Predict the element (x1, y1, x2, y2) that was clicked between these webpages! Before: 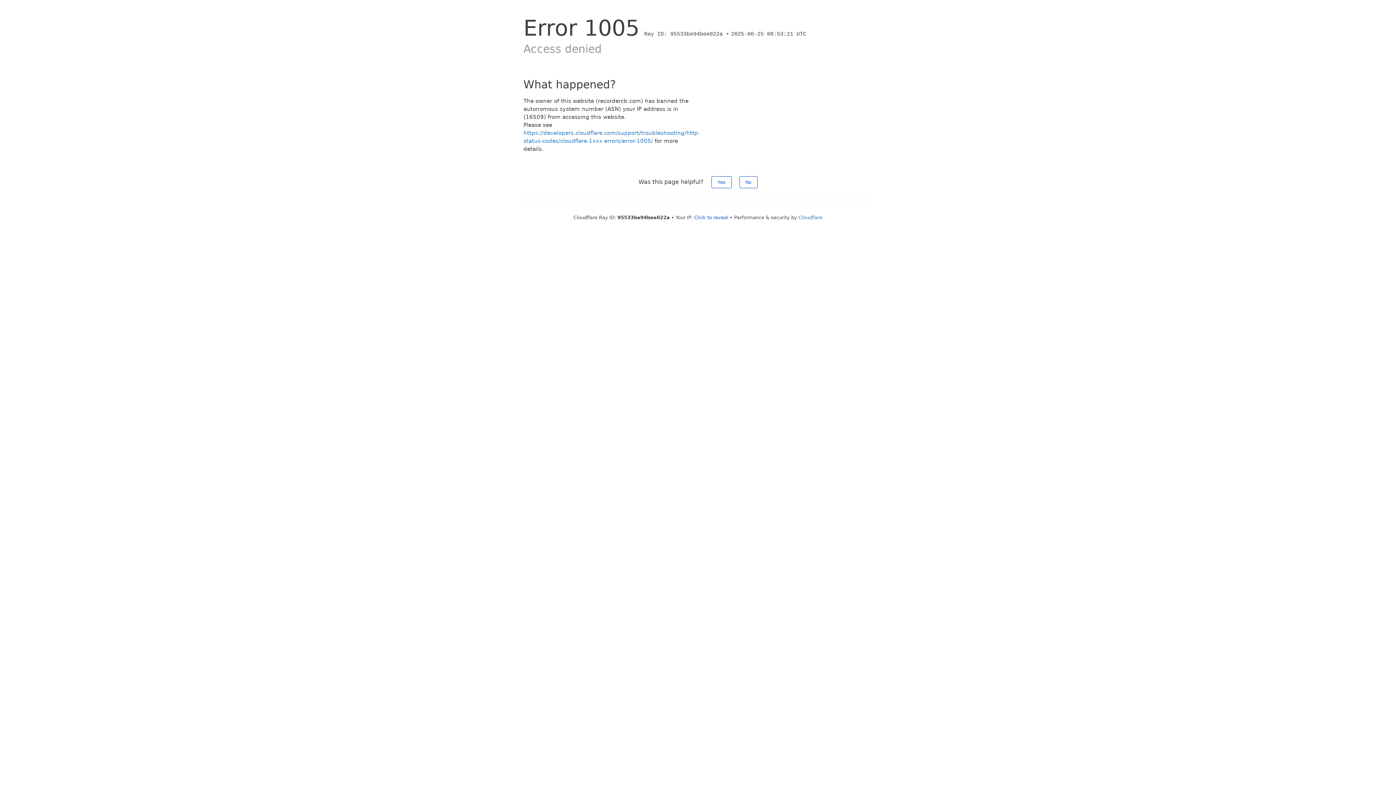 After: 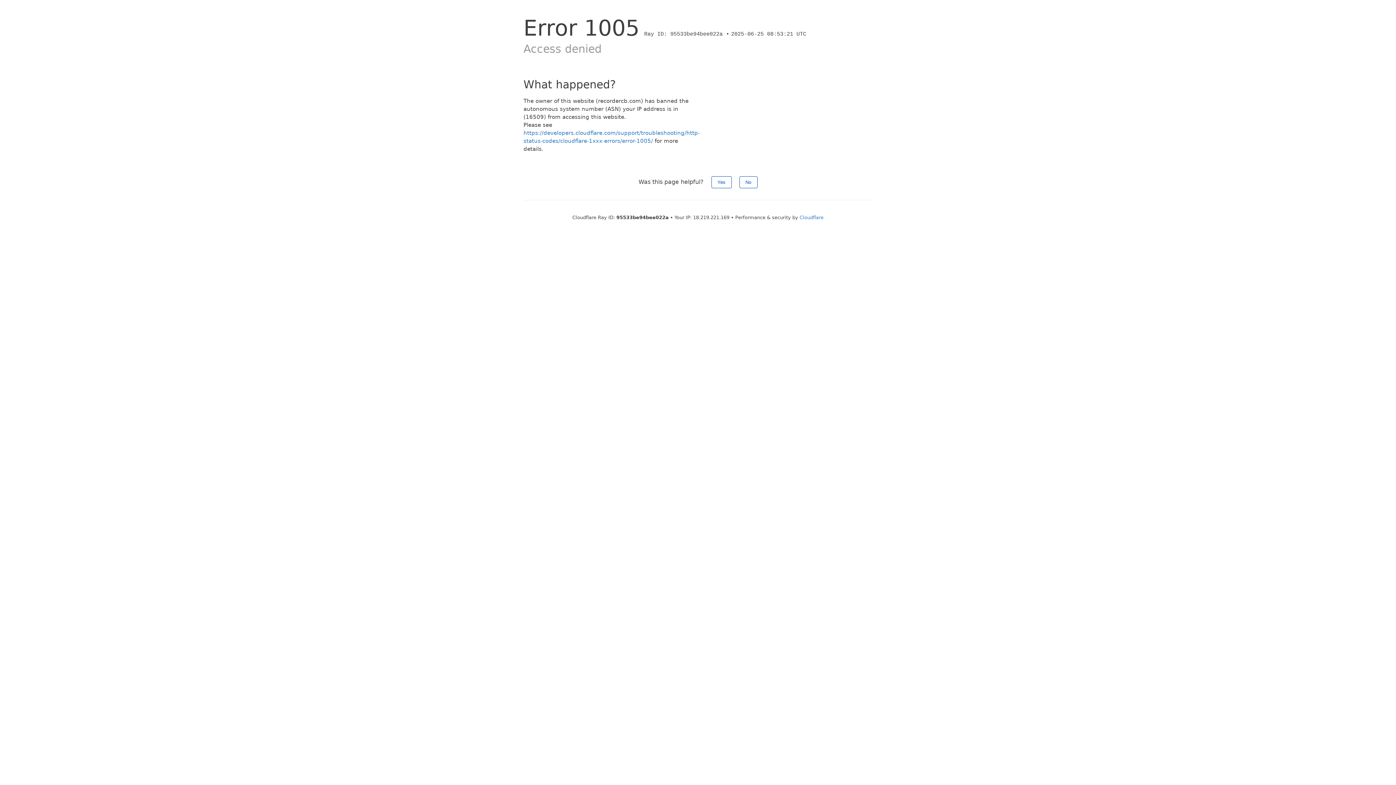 Action: label: Click to reveal bbox: (694, 214, 728, 220)